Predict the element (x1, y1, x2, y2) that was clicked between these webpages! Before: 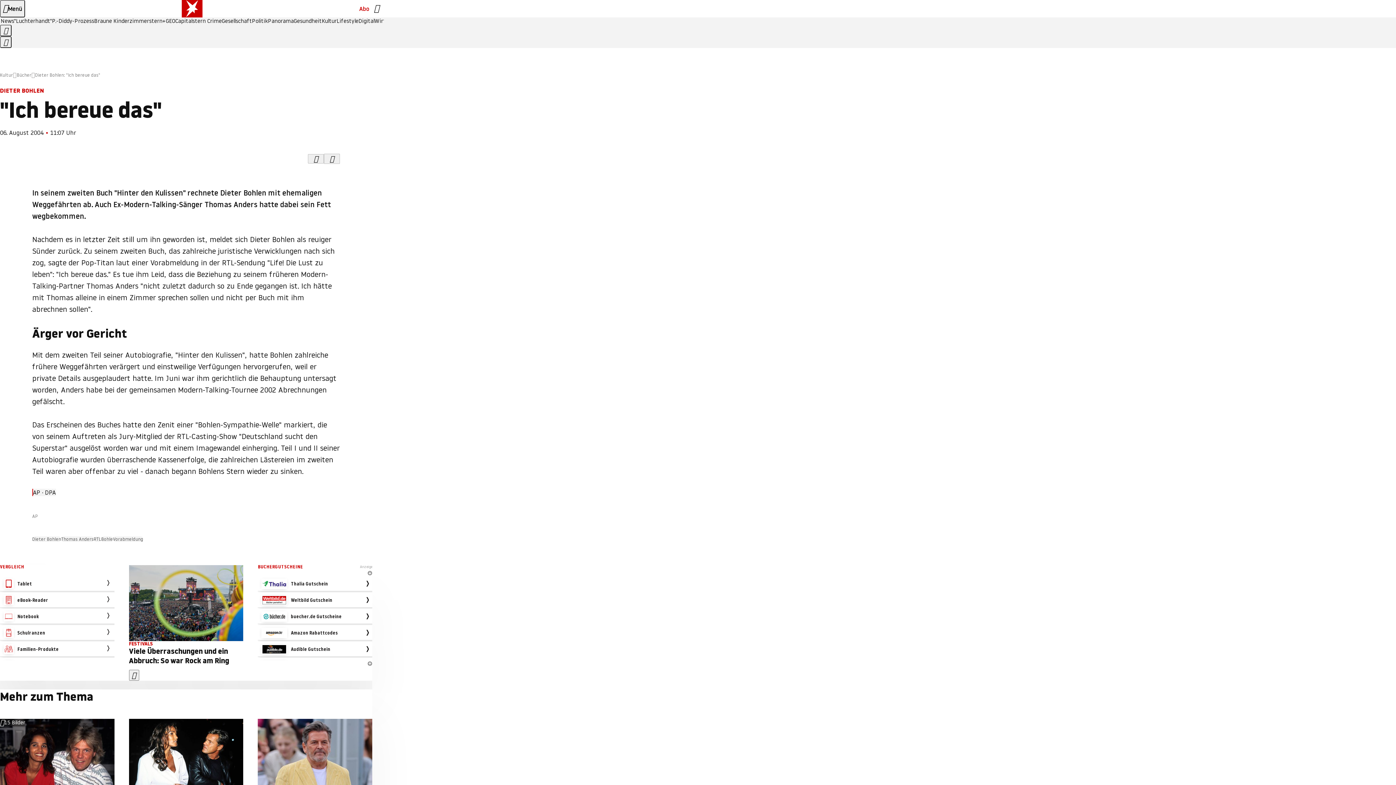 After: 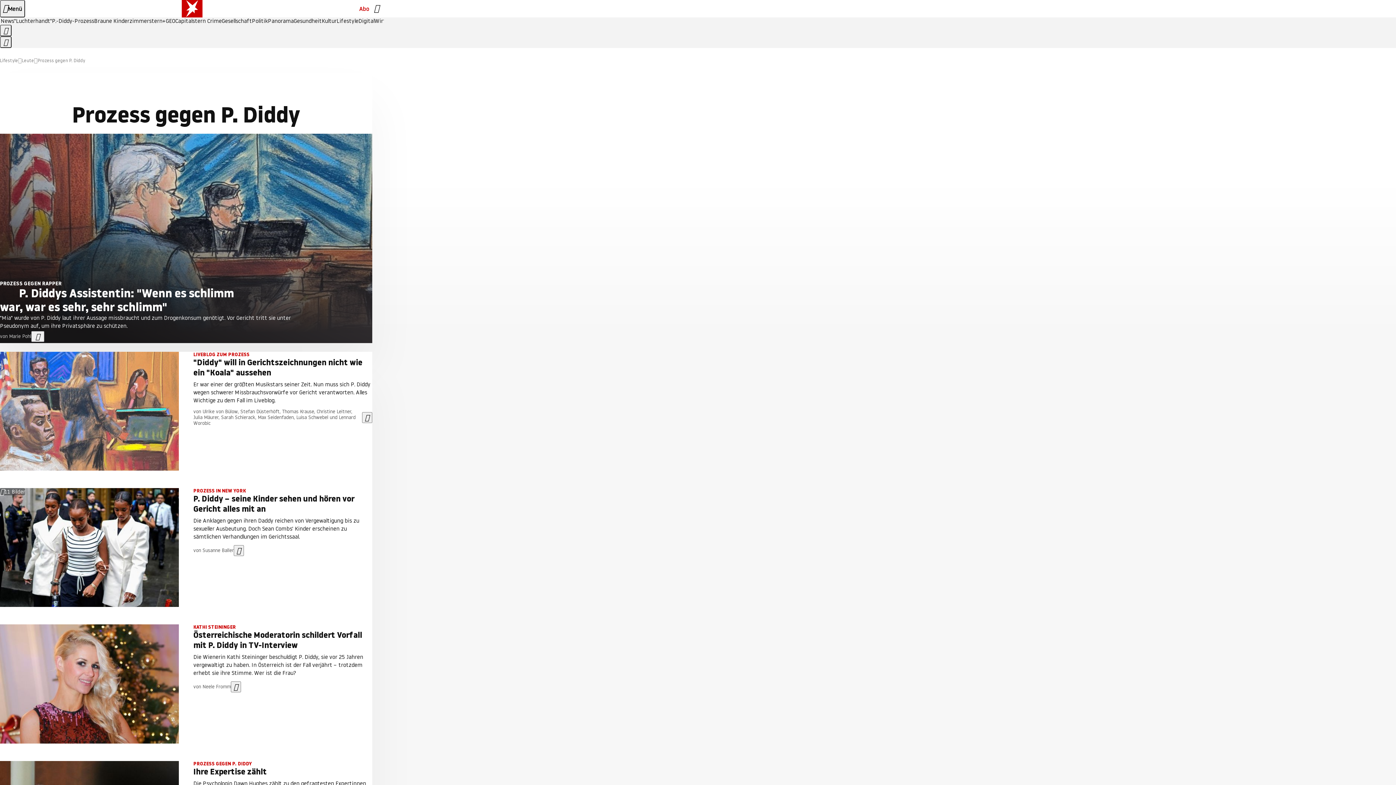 Action: label: P.-Diddy-Prozess bbox: (52, 18, 94, 24)